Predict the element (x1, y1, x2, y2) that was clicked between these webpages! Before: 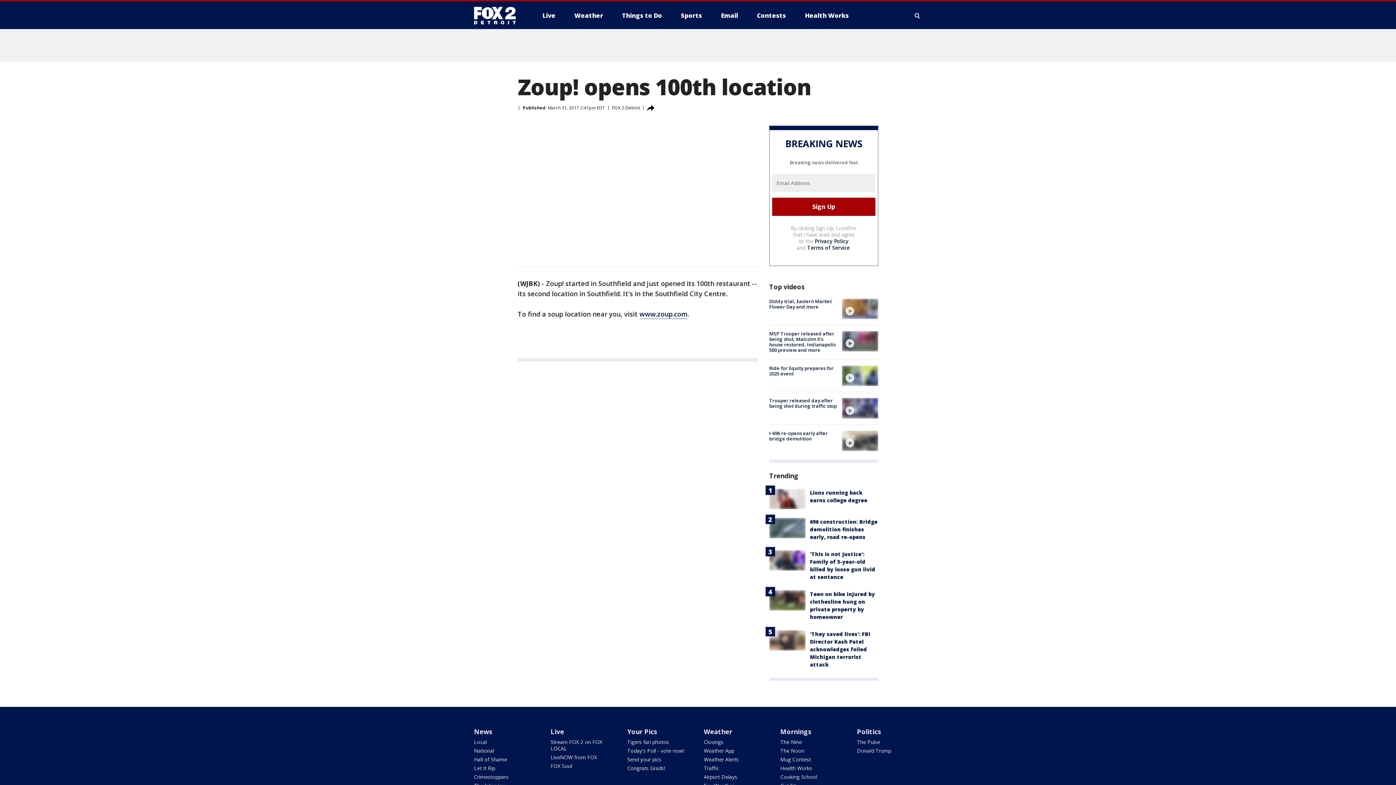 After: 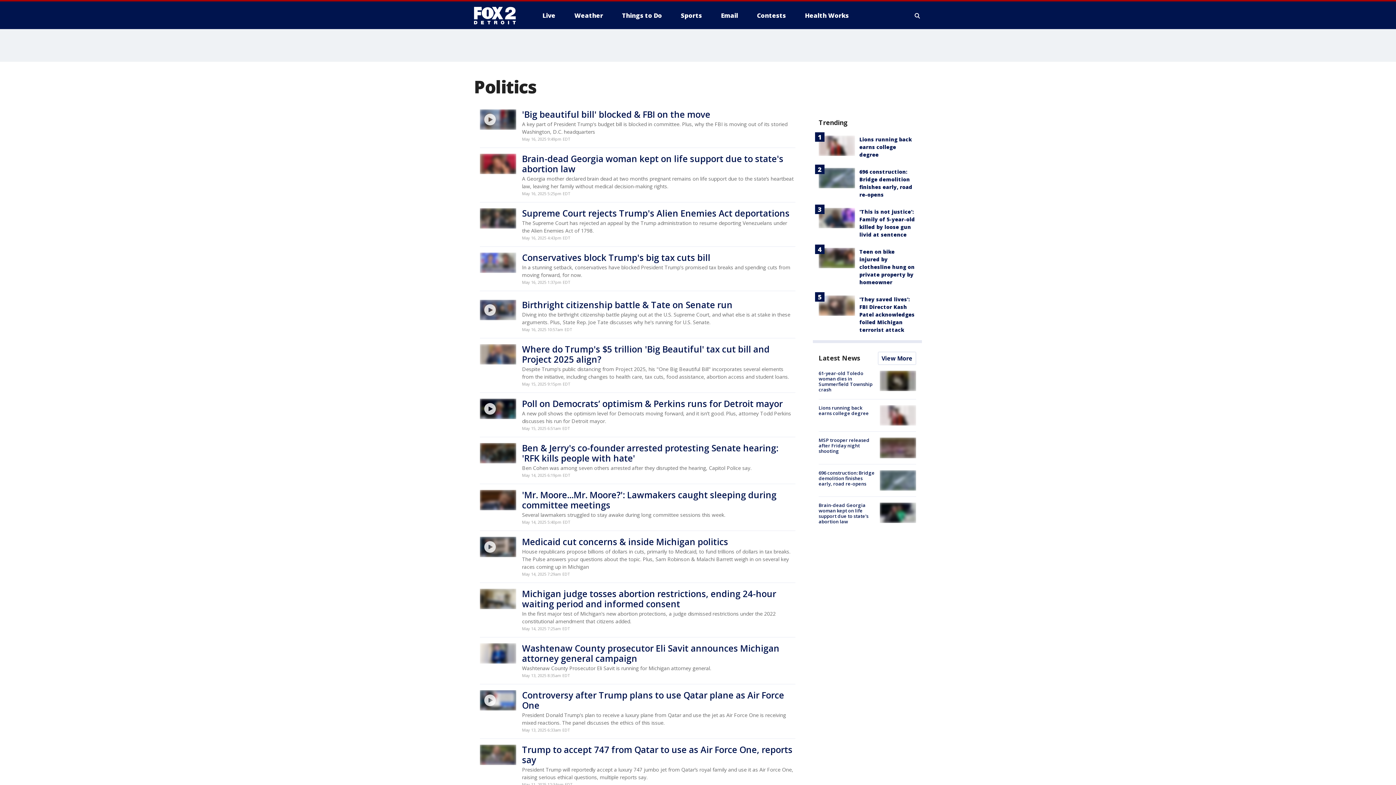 Action: bbox: (857, 727, 881, 736) label: Politics